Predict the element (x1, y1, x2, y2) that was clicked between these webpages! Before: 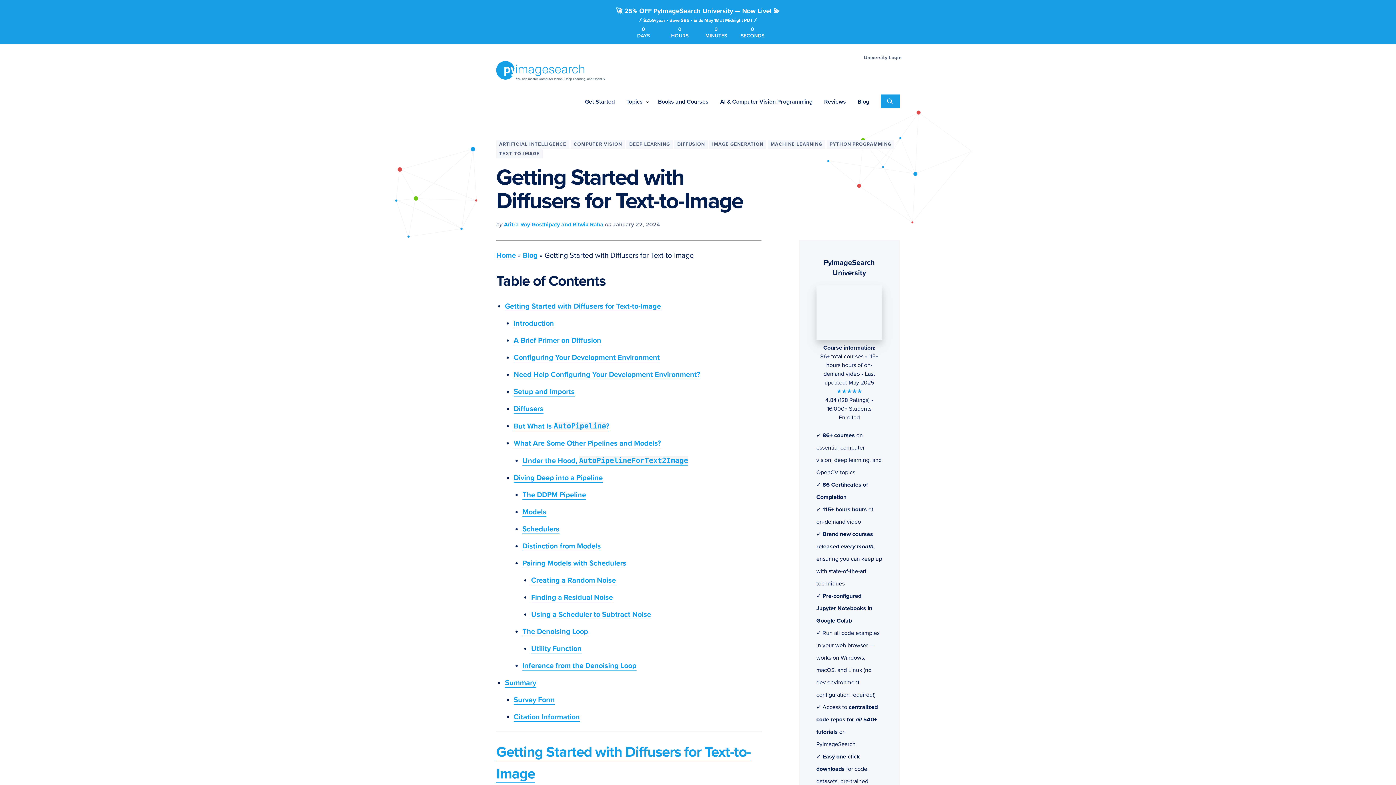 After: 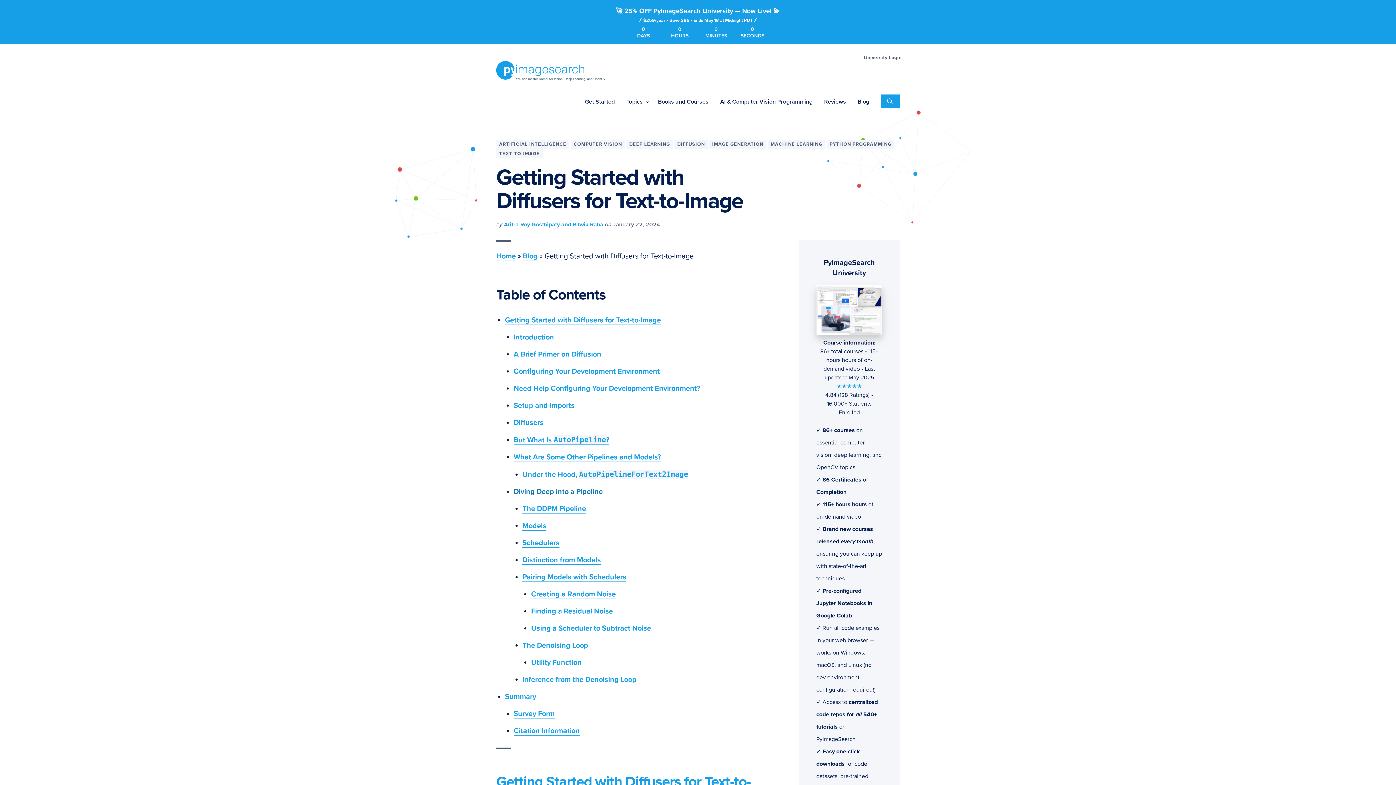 Action: label: Diving Deep into a Pipeline bbox: (513, 473, 602, 482)